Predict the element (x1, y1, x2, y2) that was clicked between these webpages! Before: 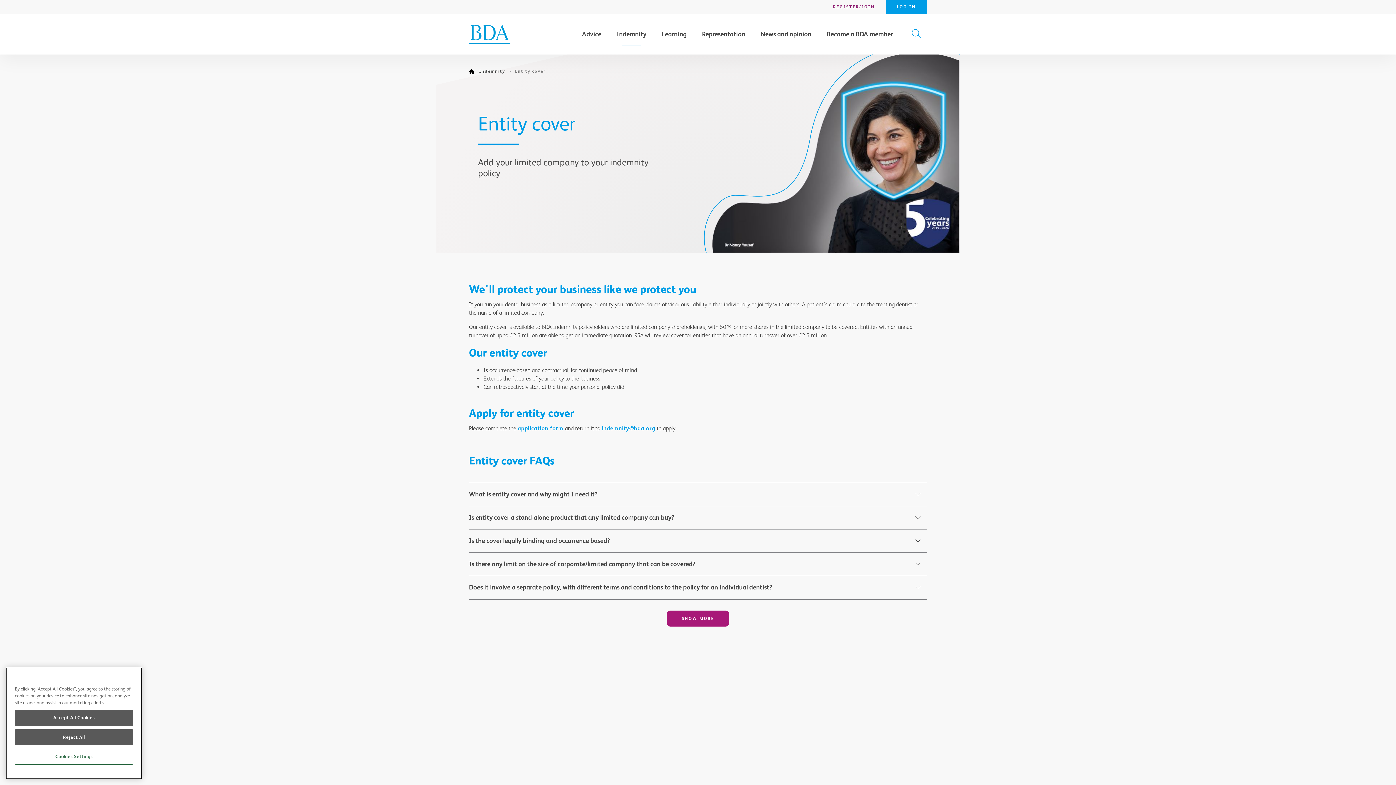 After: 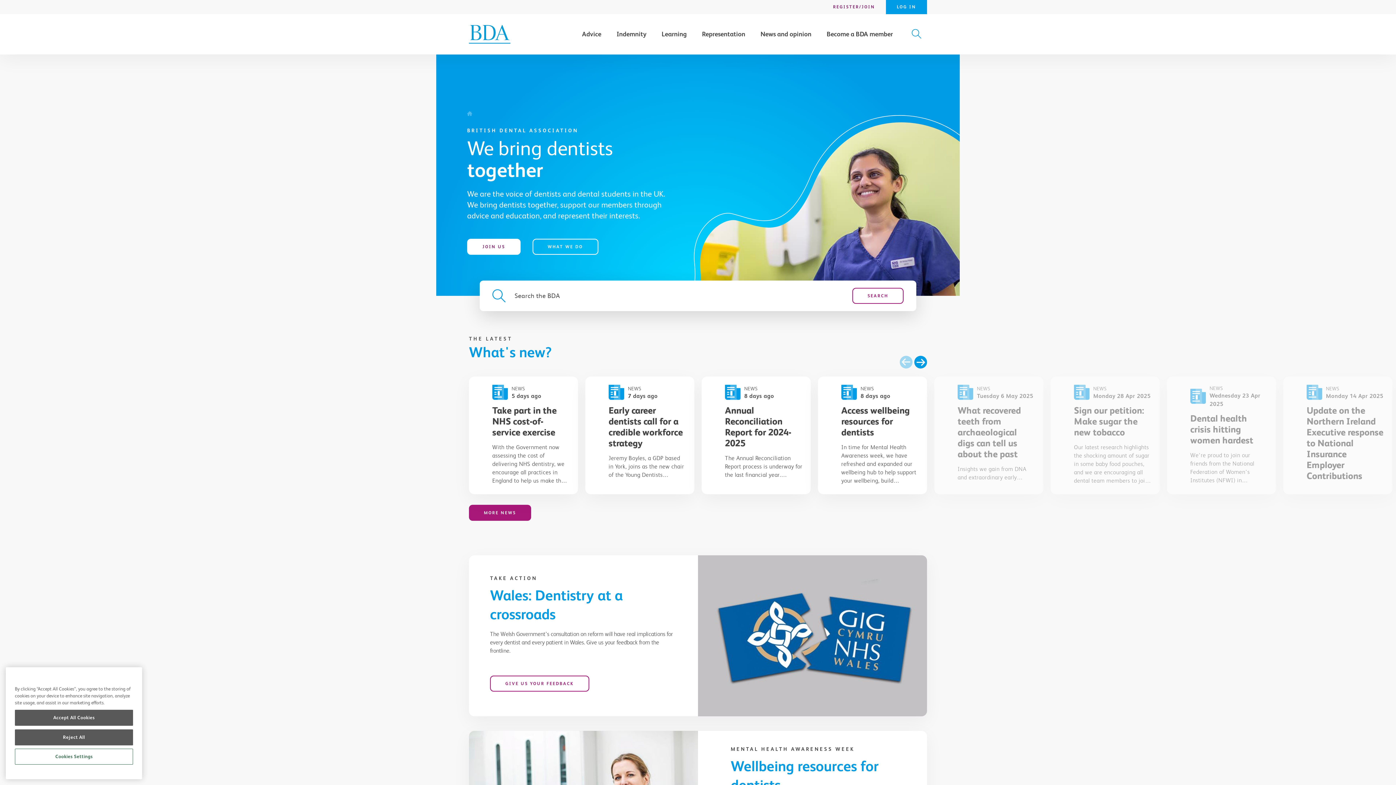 Action: bbox: (469, 68, 479, 74) label: Home